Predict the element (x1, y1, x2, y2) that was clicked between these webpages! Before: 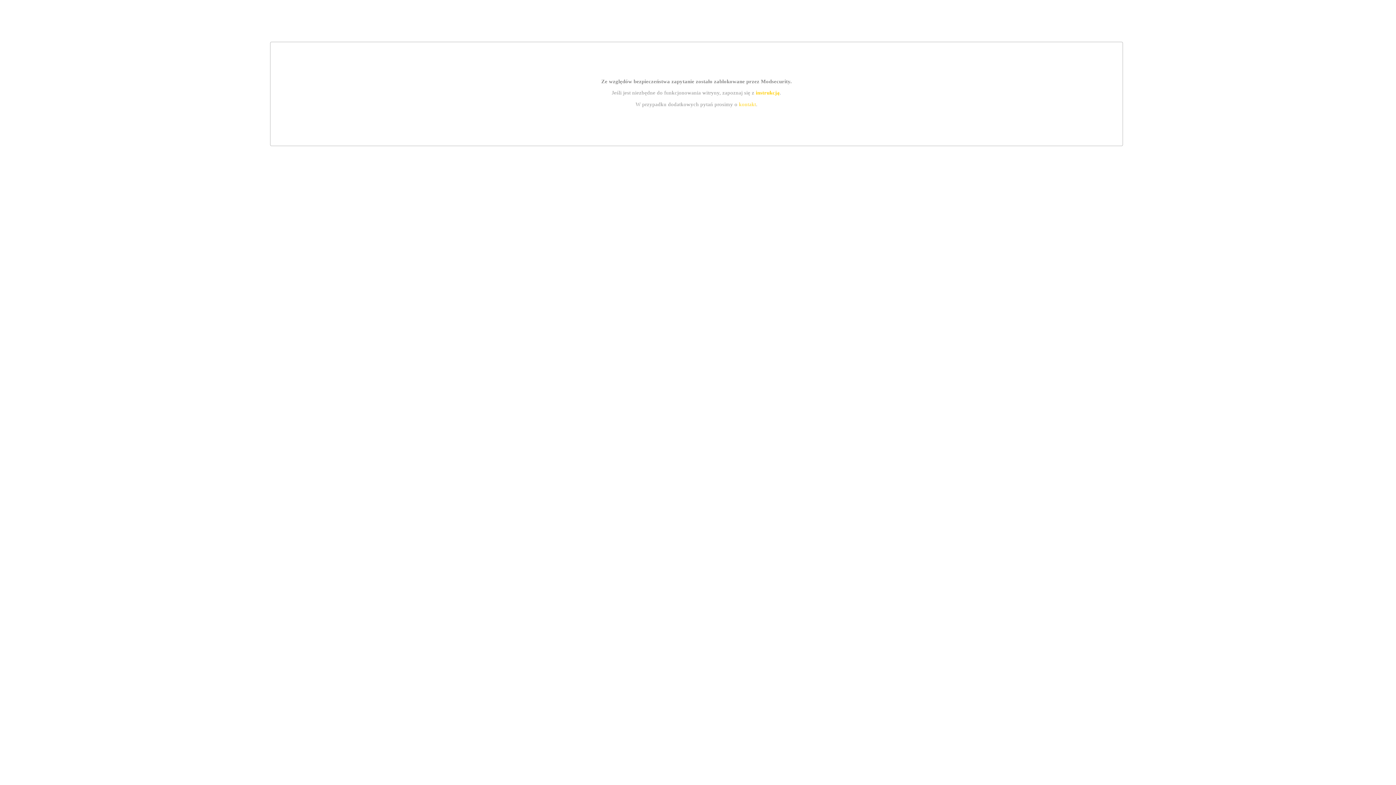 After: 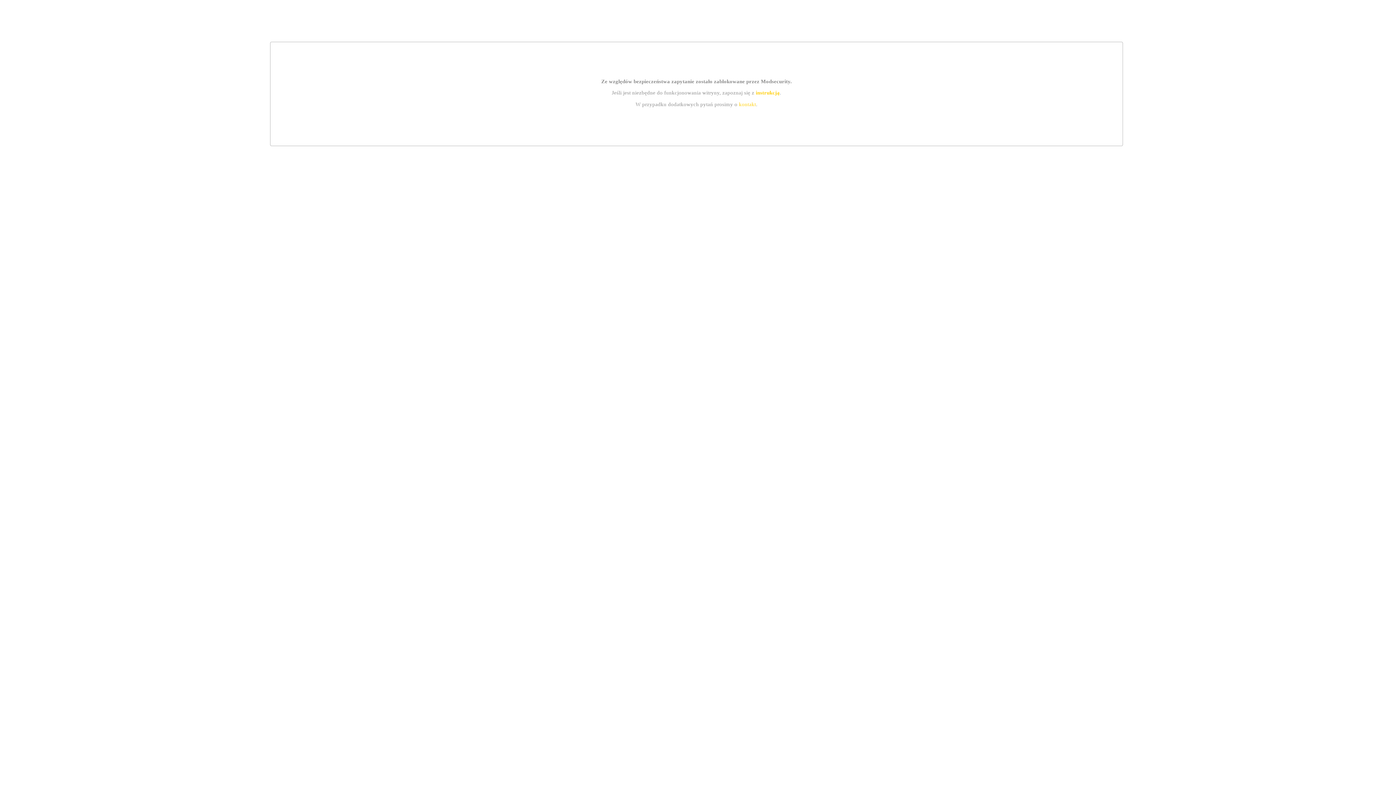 Action: label: kontakt bbox: (739, 101, 756, 107)